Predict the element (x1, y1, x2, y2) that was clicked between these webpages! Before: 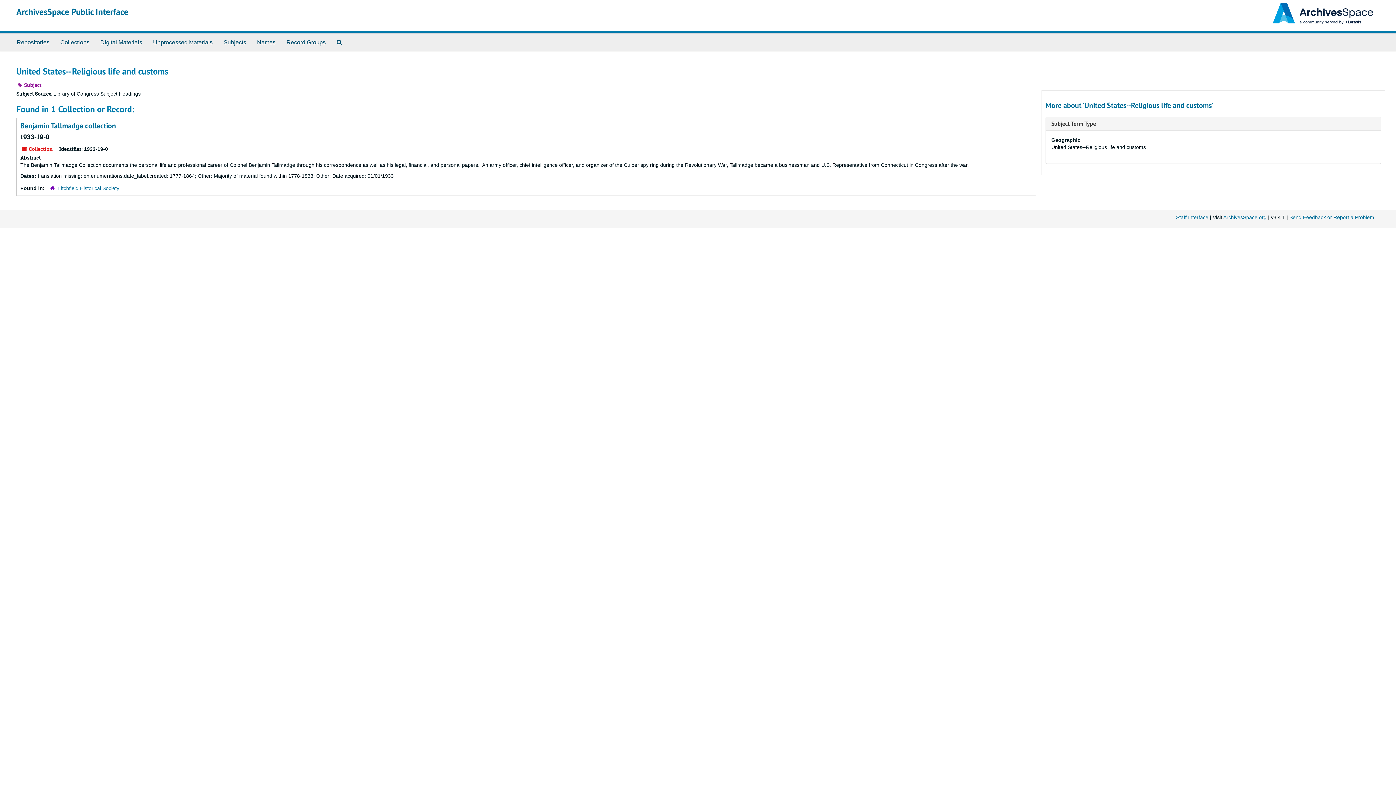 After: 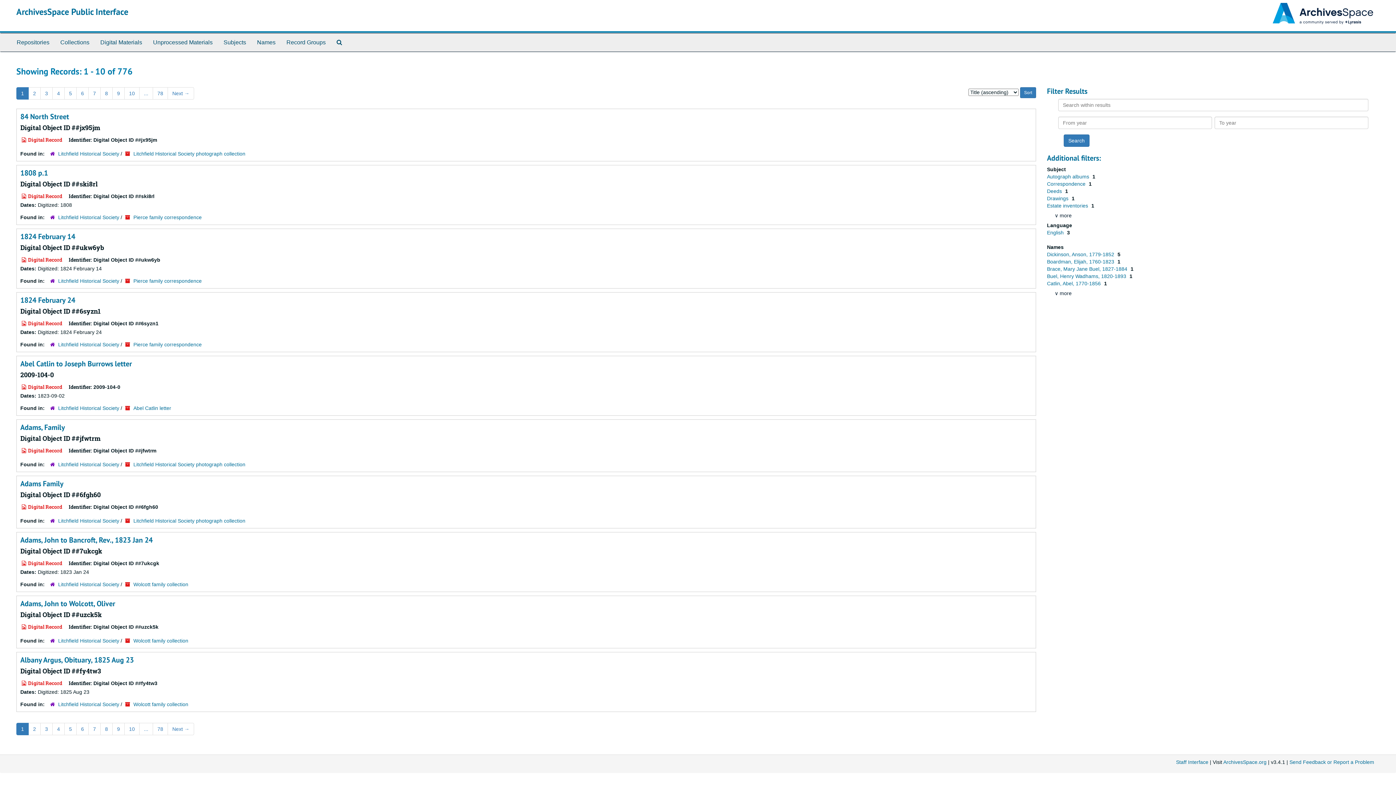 Action: bbox: (94, 33, 147, 51) label: Digital Materials